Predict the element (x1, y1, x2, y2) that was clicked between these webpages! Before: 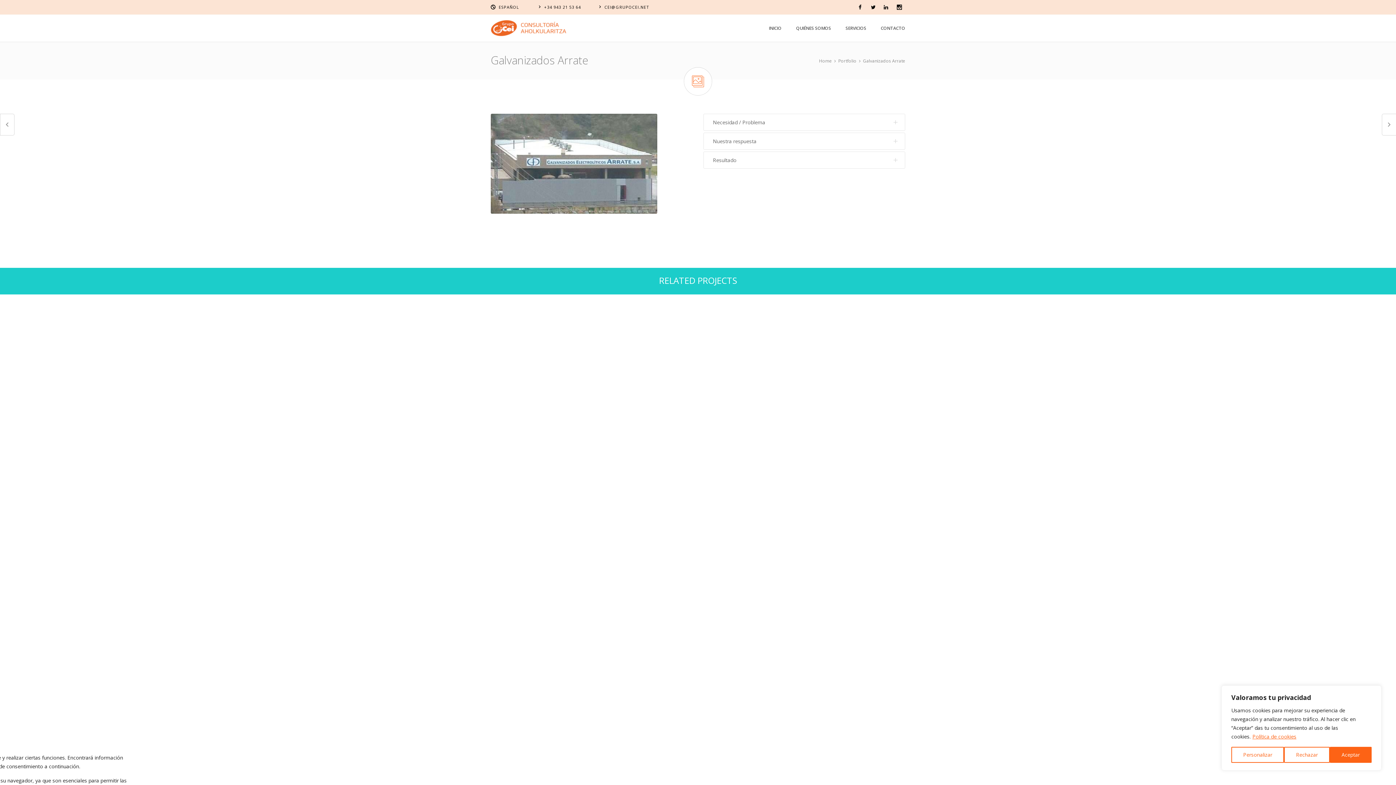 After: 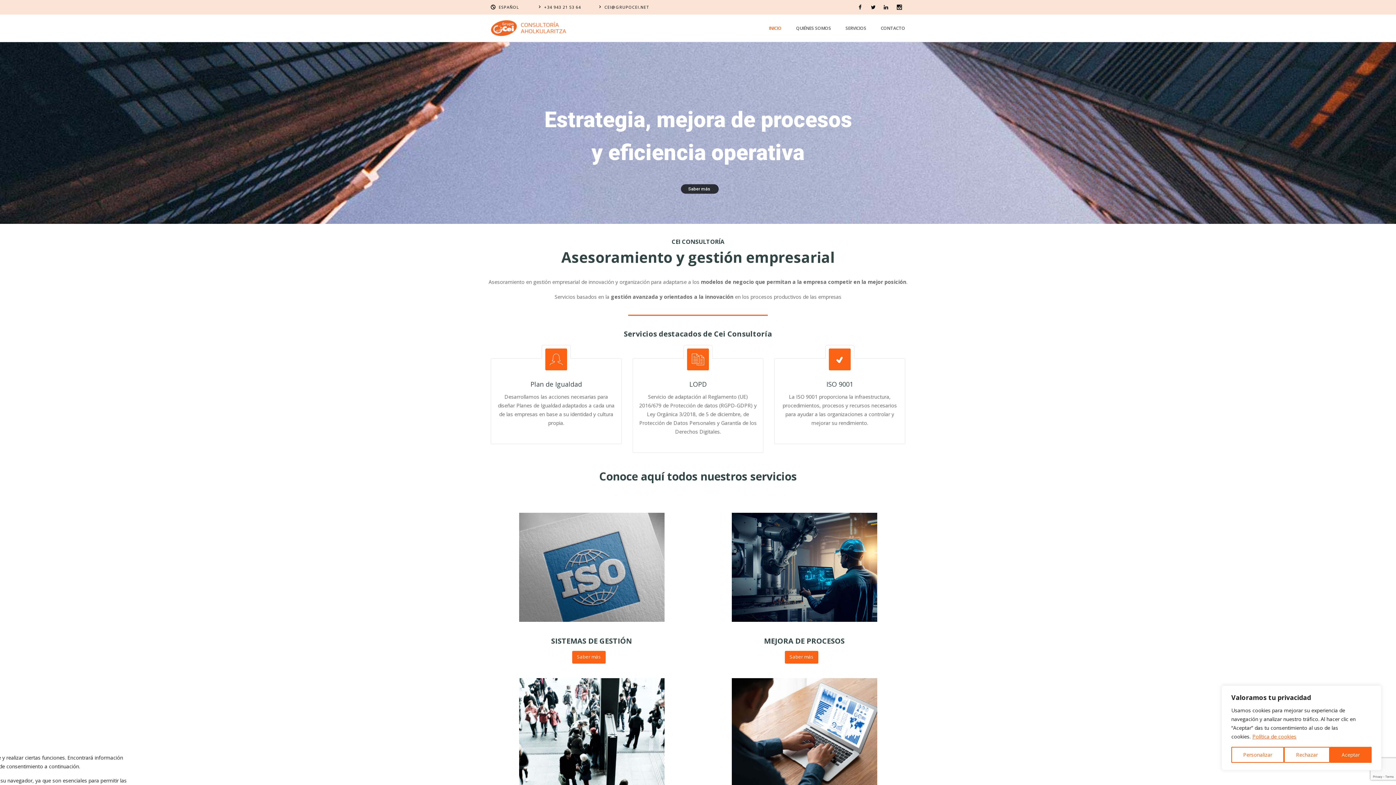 Action: bbox: (761, 14, 789, 41) label: INICIO